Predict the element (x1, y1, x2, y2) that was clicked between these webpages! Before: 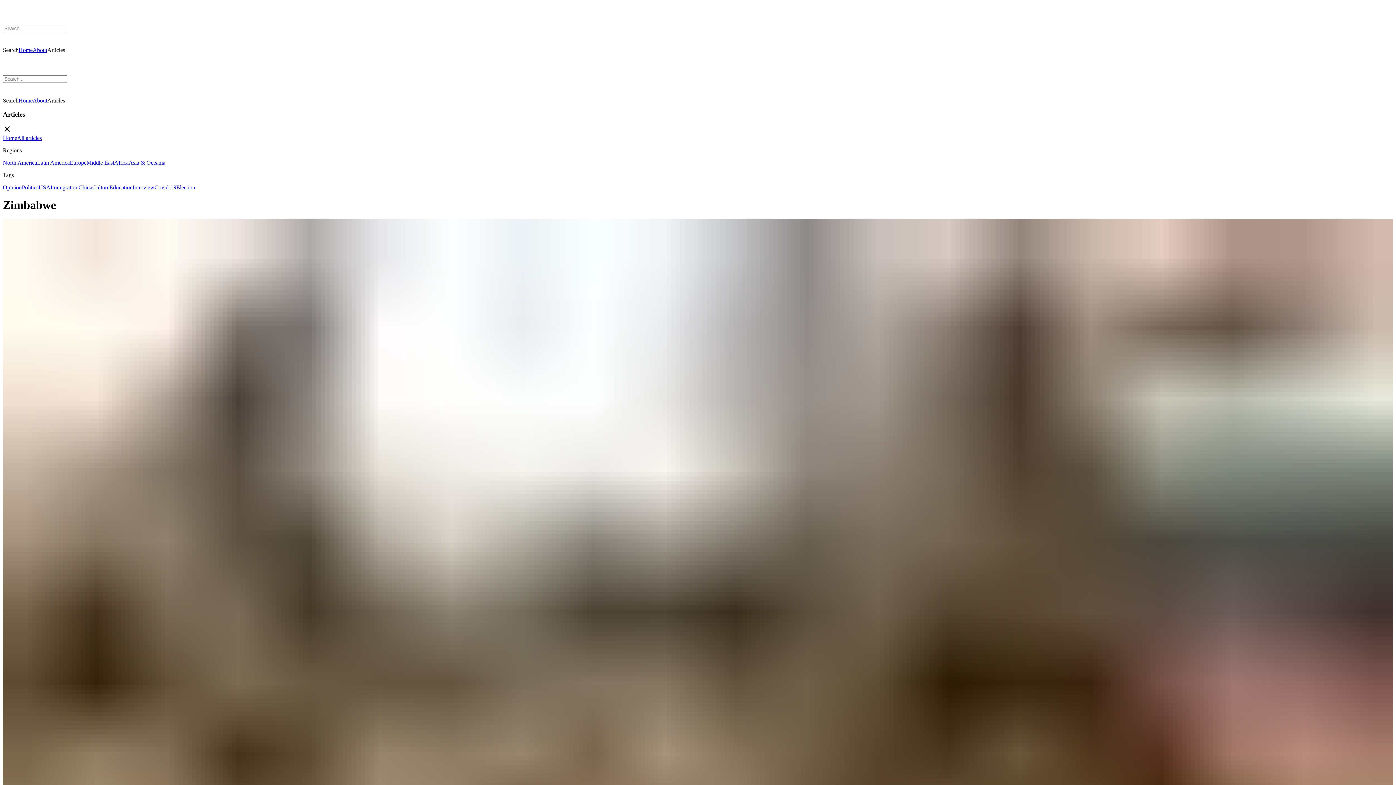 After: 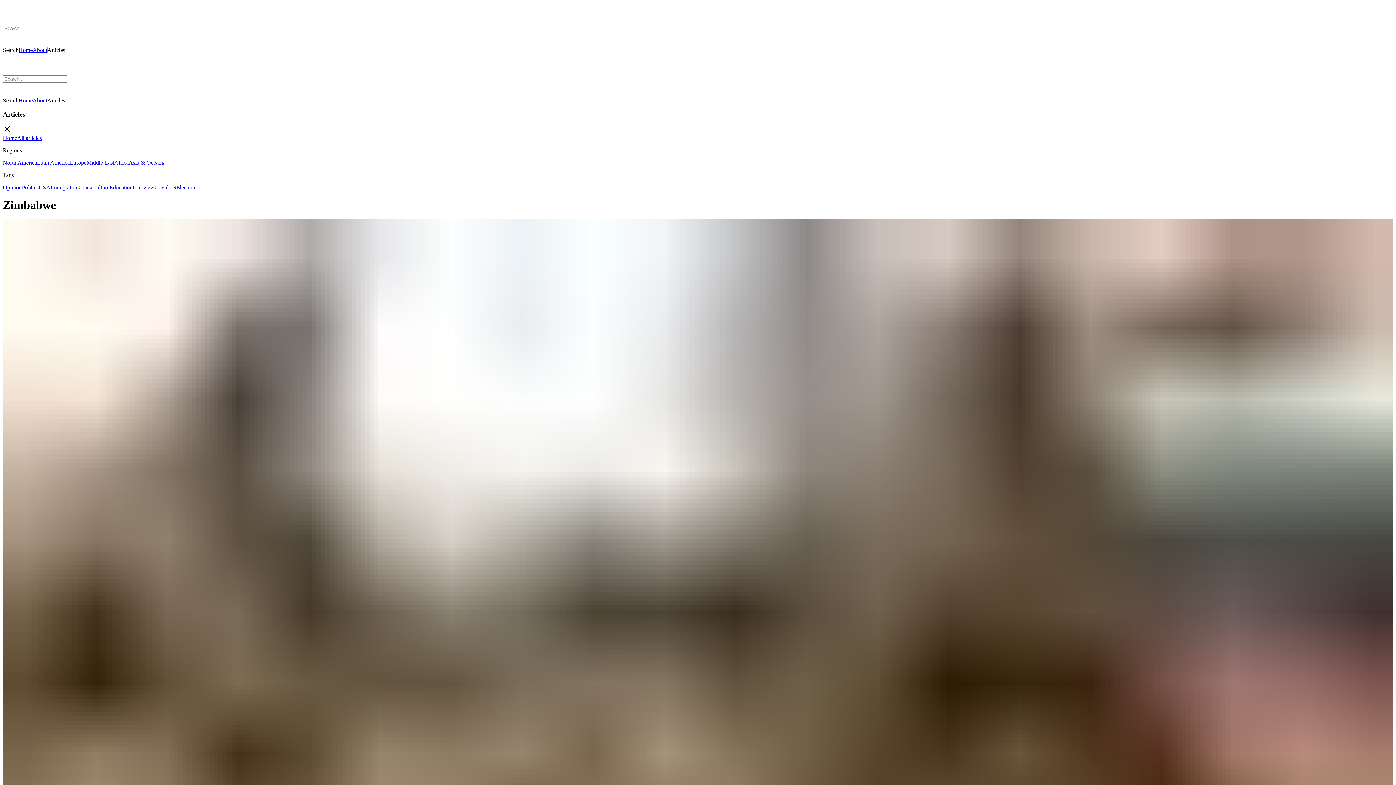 Action: bbox: (47, 46, 65, 53) label: Articles